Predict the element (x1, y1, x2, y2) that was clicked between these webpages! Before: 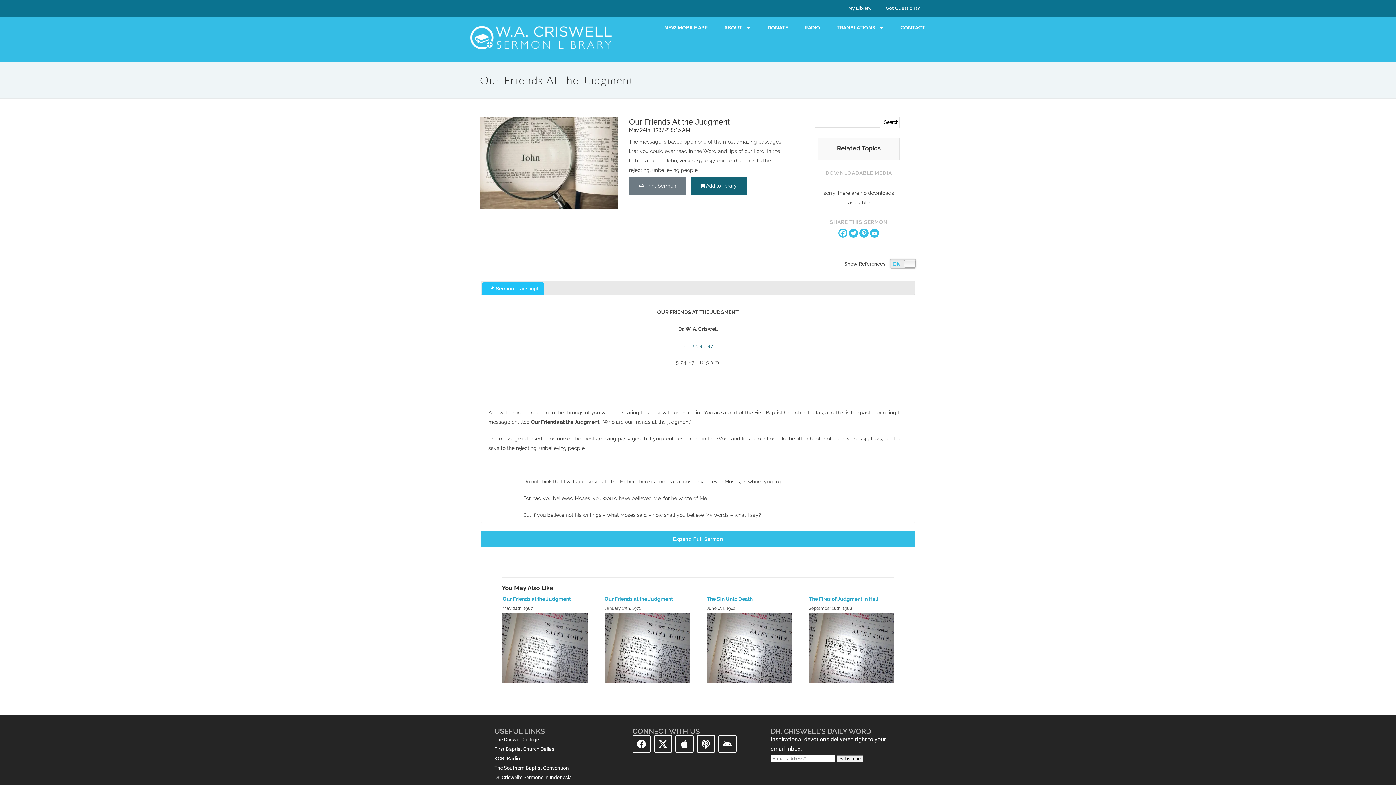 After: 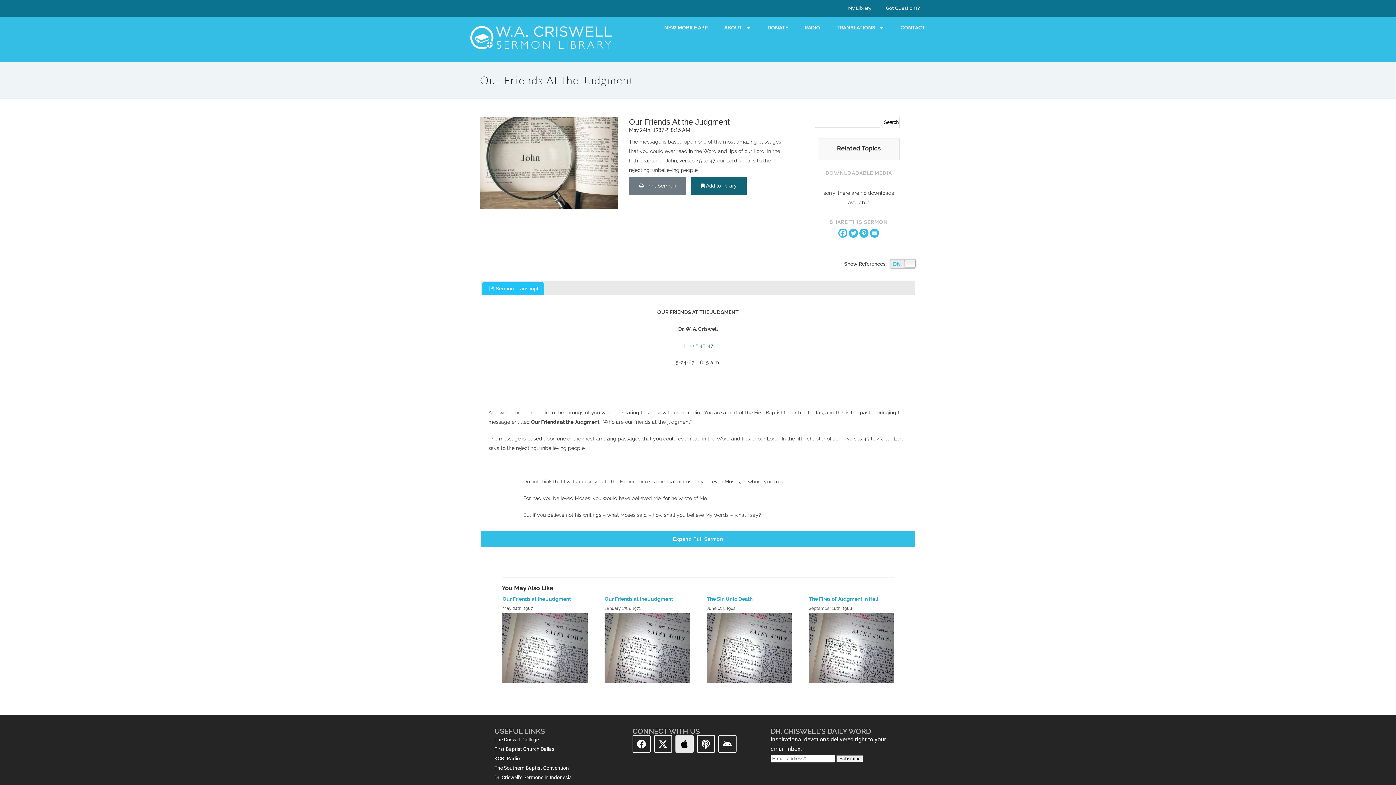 Action: label: Apple bbox: (675, 735, 693, 753)